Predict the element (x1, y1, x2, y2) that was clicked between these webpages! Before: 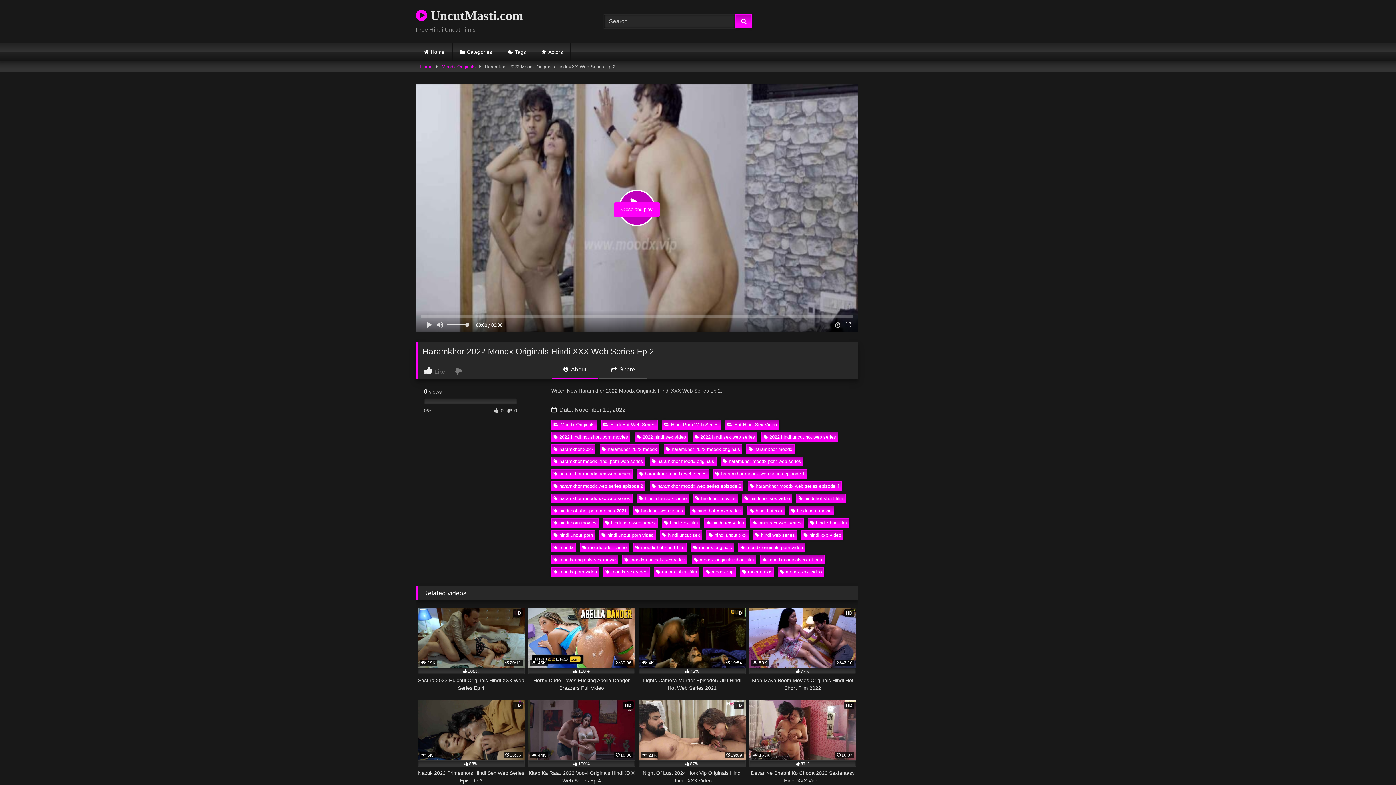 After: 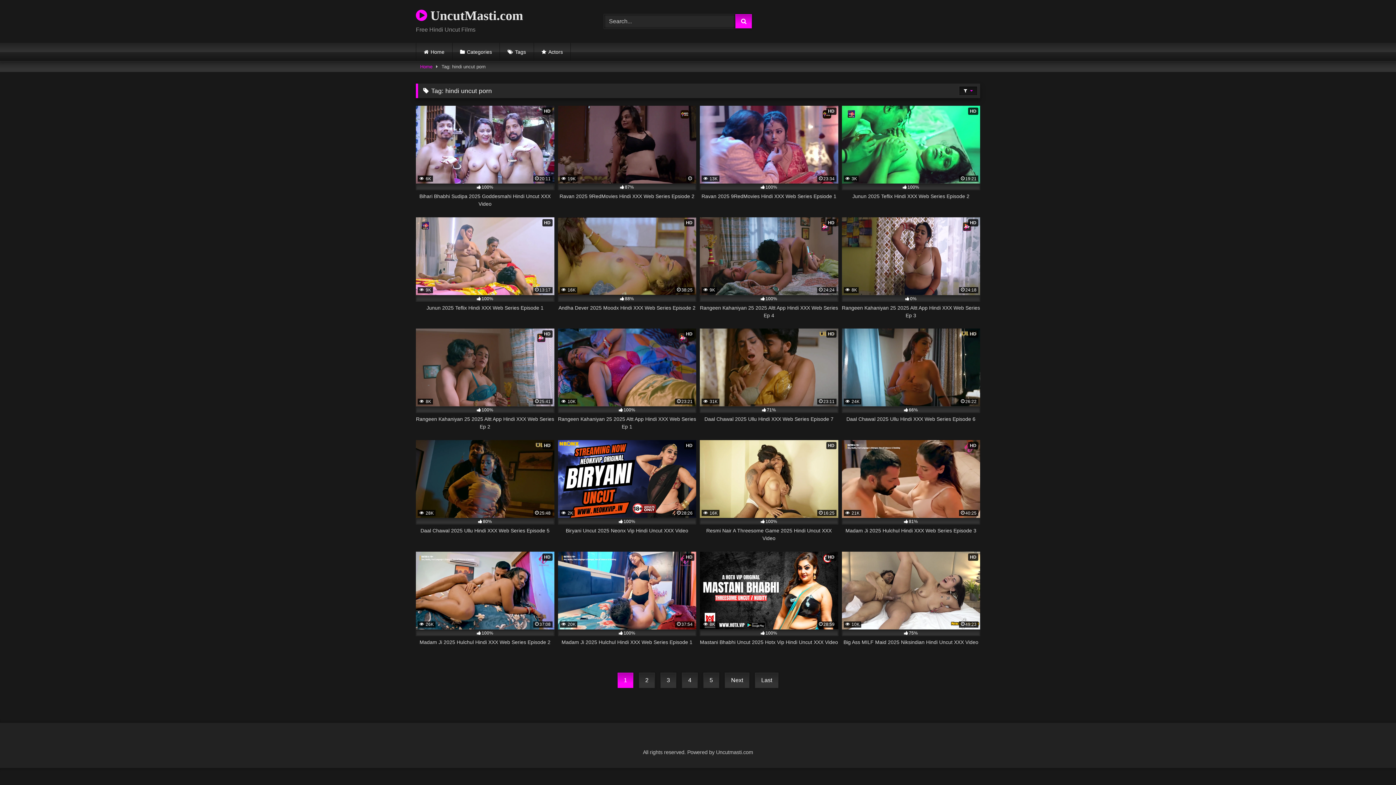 Action: bbox: (551, 530, 595, 540) label: hindi uncut porn